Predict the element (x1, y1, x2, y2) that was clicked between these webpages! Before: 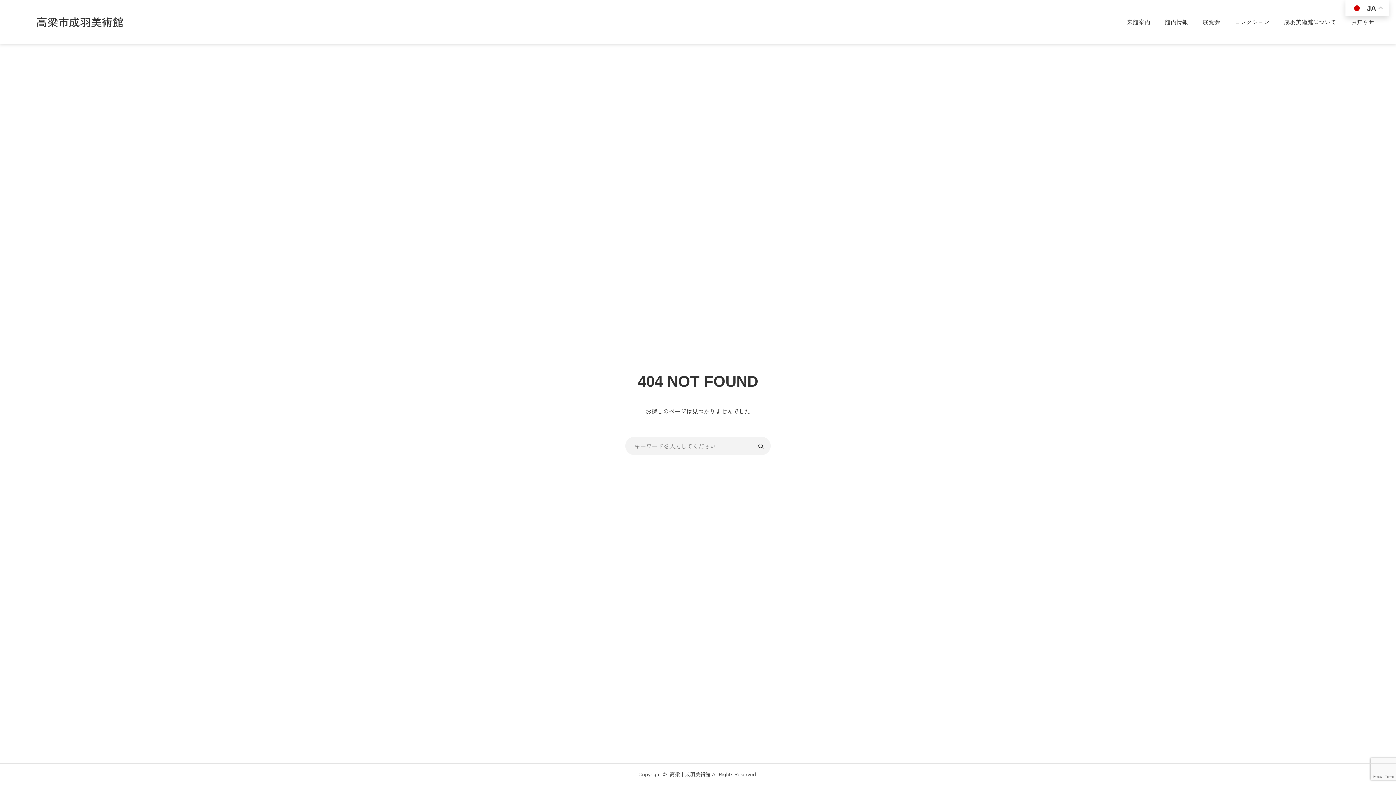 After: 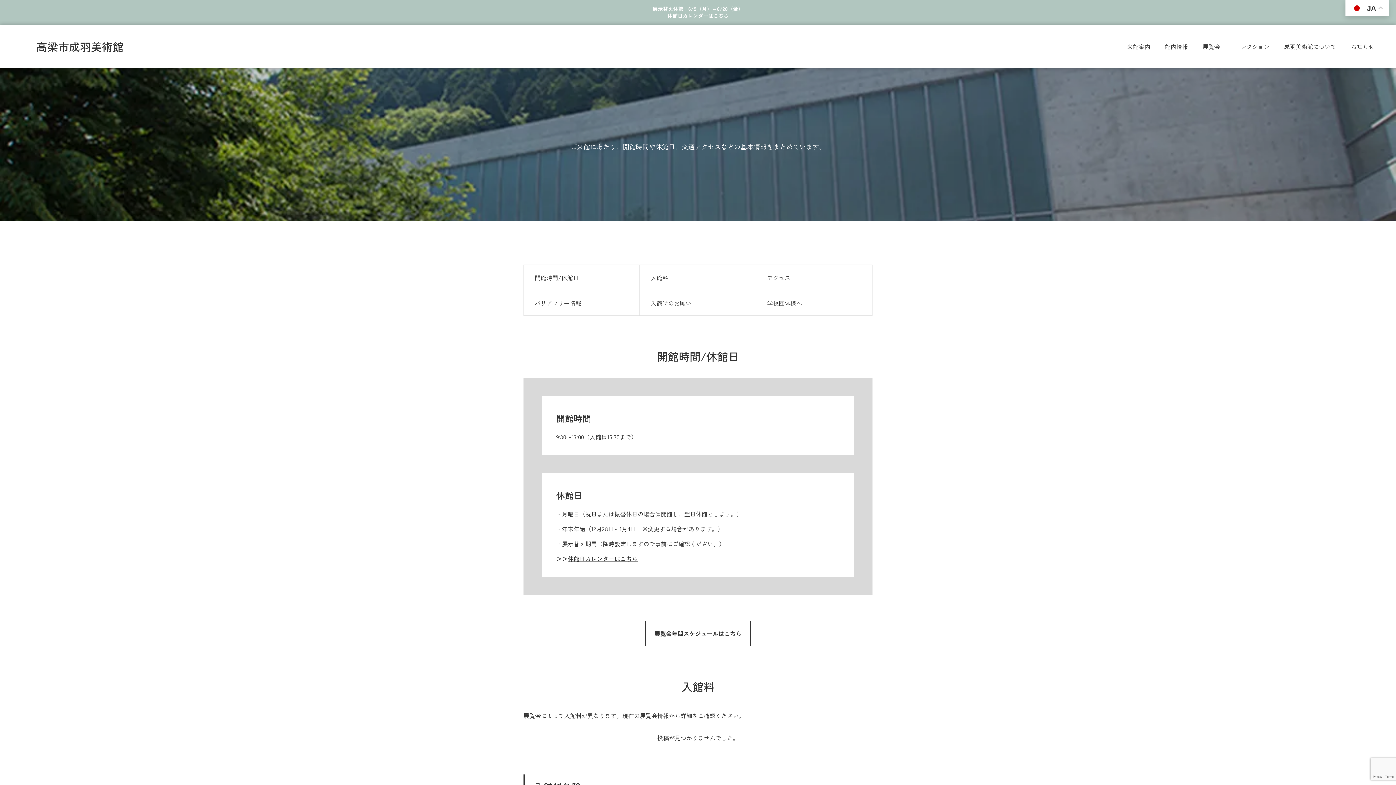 Action: label: 来館案内 bbox: (1127, 0, 1150, 43)